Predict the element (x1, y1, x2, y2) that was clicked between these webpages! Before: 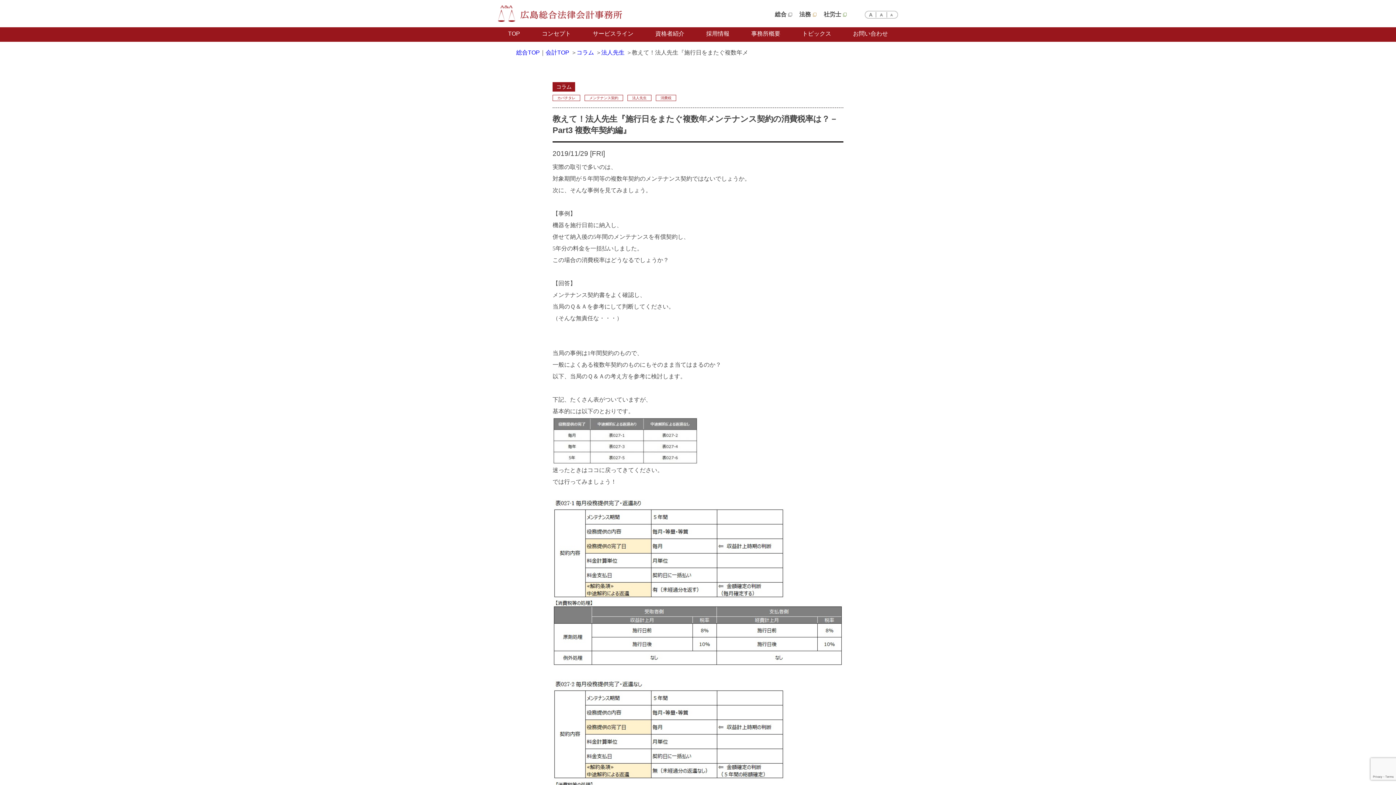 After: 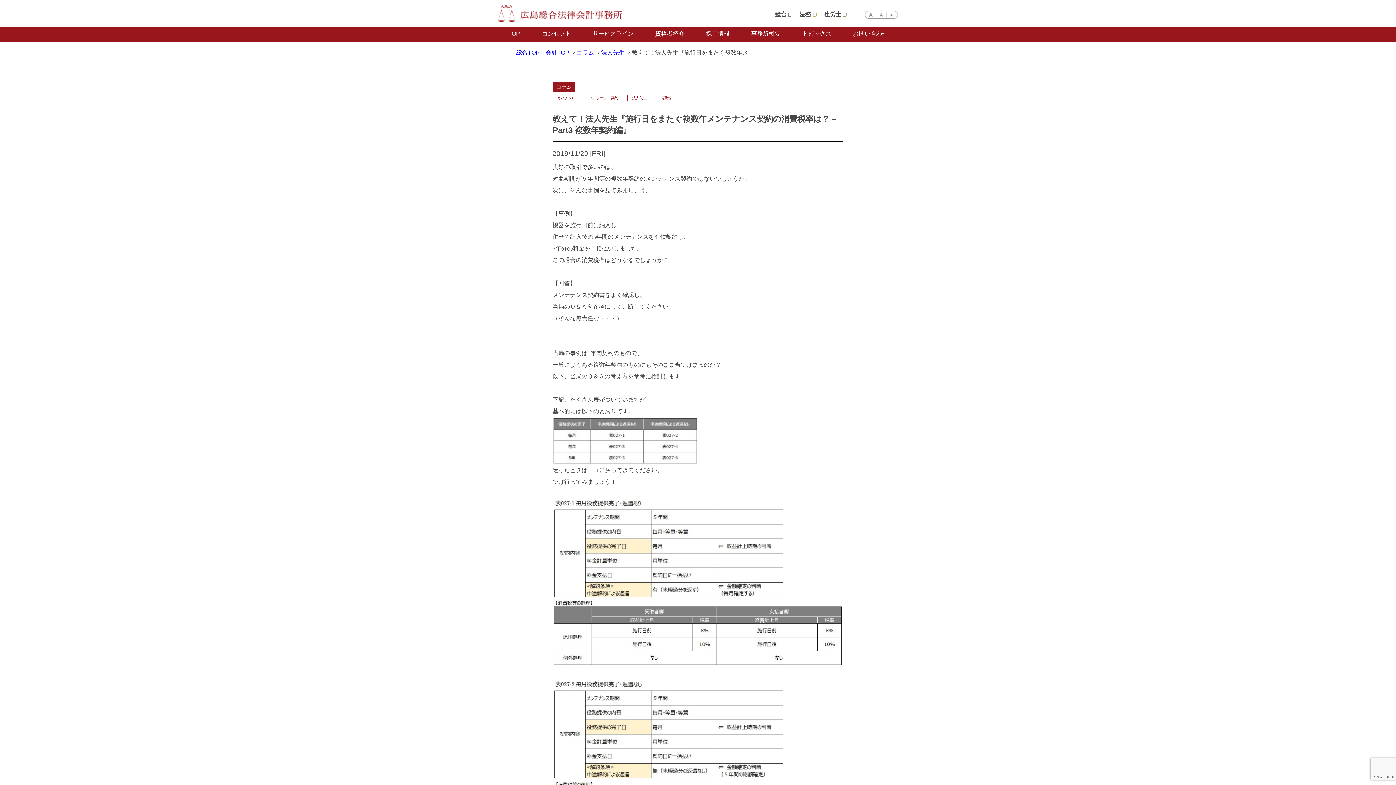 Action: bbox: (775, 10, 792, 18) label: 総合